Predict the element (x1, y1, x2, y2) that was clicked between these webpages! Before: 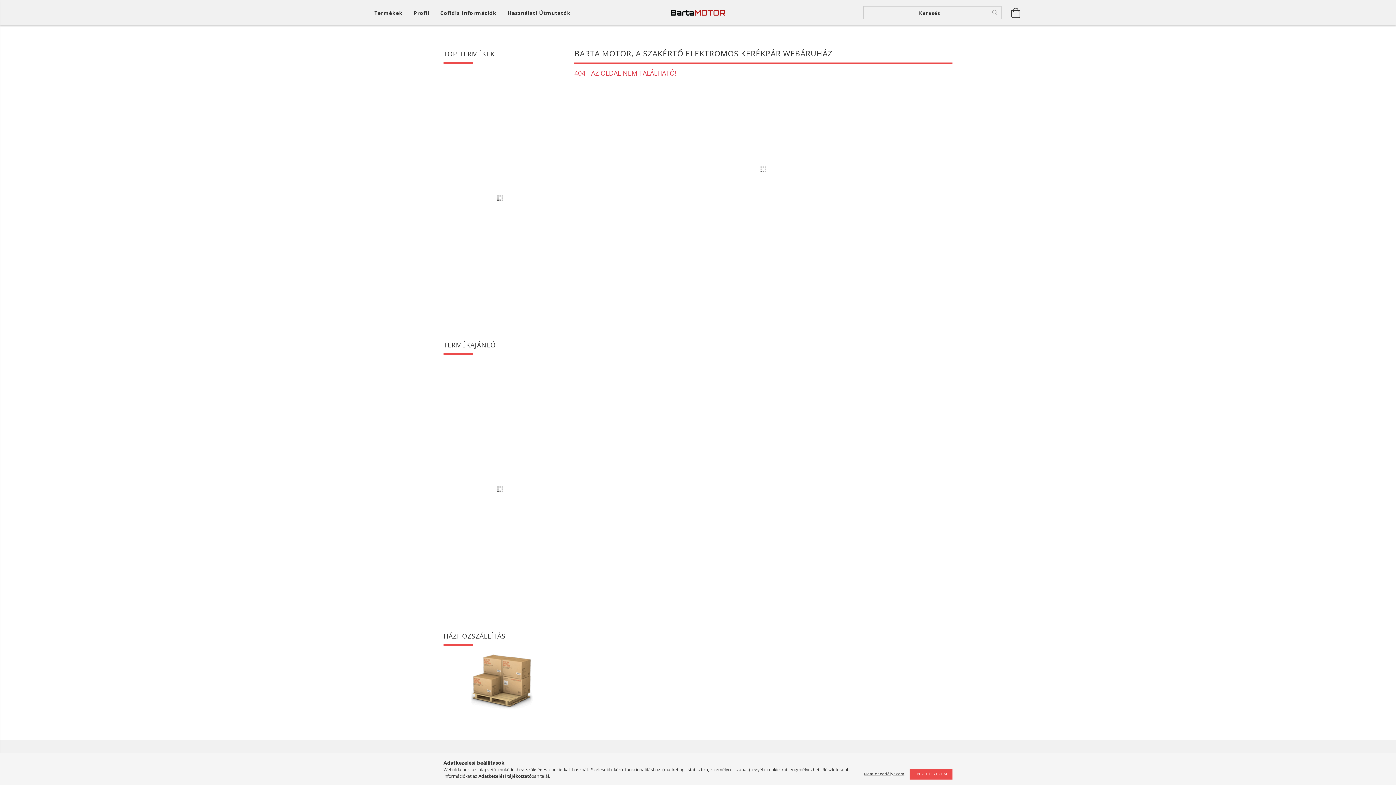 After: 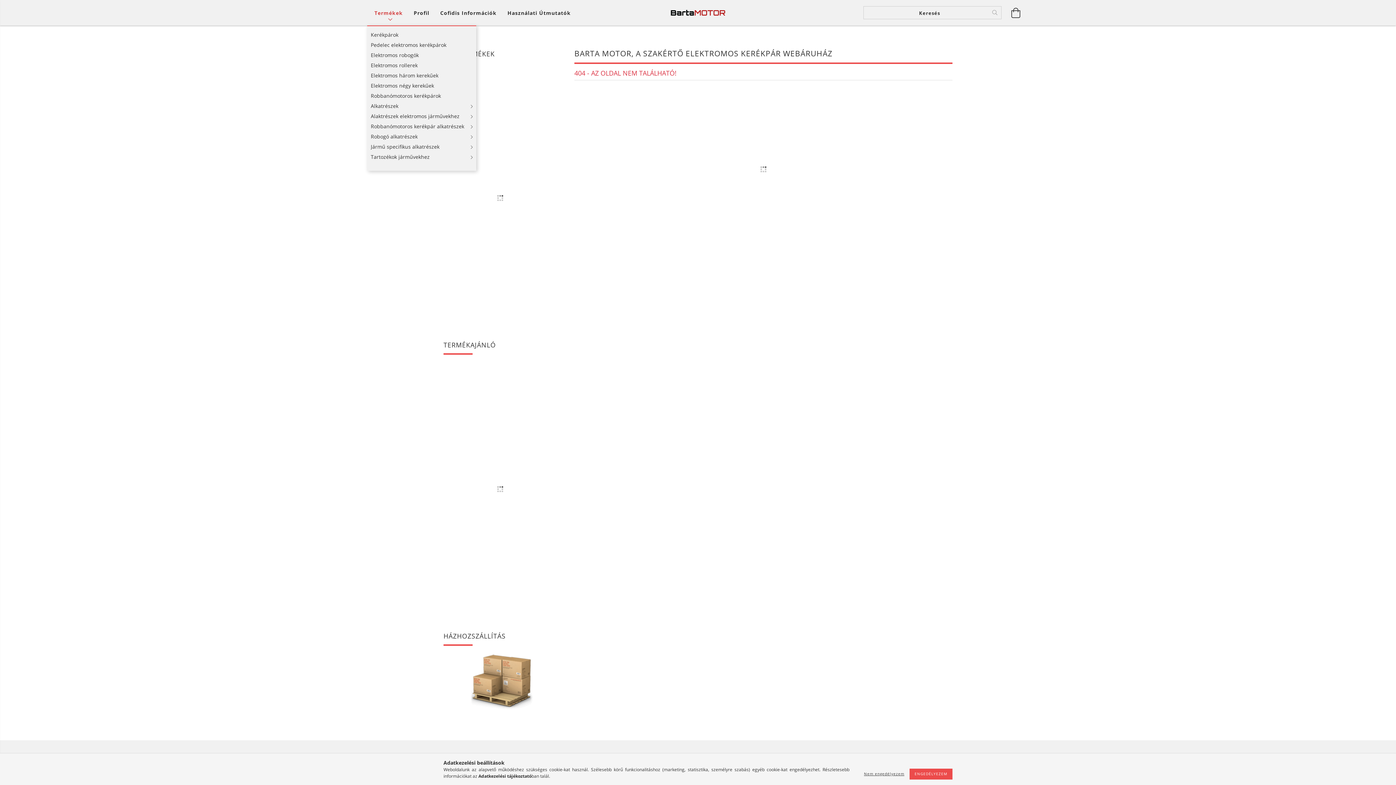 Action: bbox: (372, 5, 408, 20) label: Kosár megtekintése